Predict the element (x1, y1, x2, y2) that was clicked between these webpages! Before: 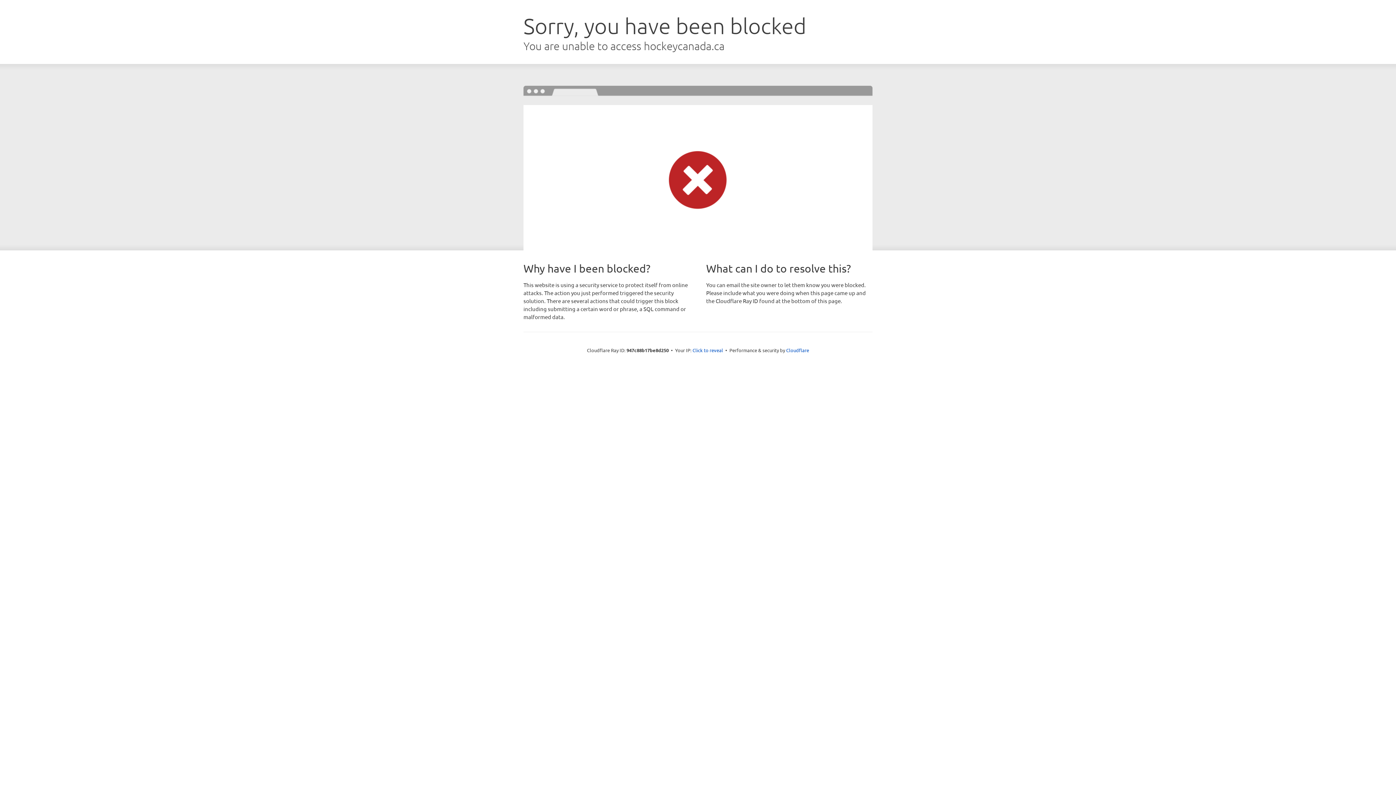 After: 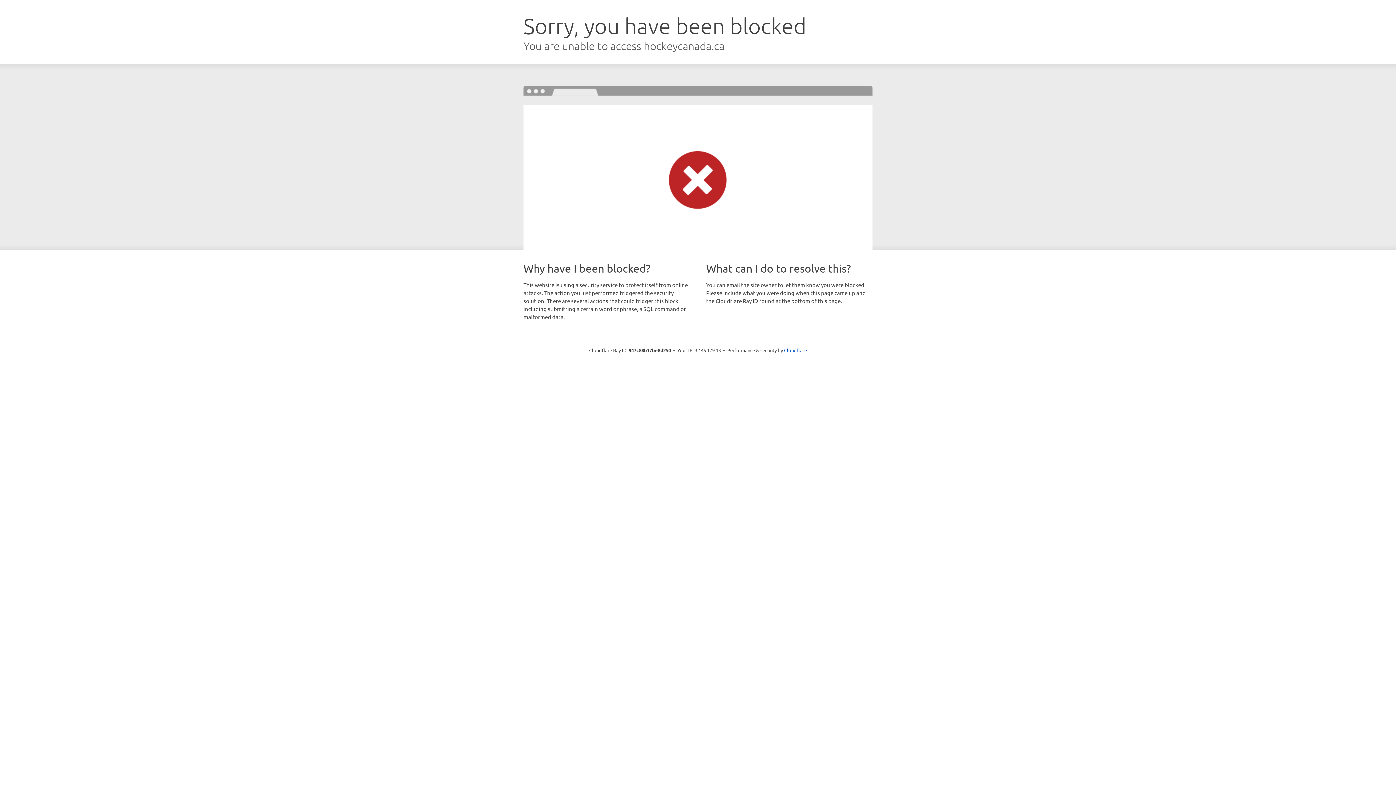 Action: label: Click to reveal bbox: (692, 346, 723, 353)